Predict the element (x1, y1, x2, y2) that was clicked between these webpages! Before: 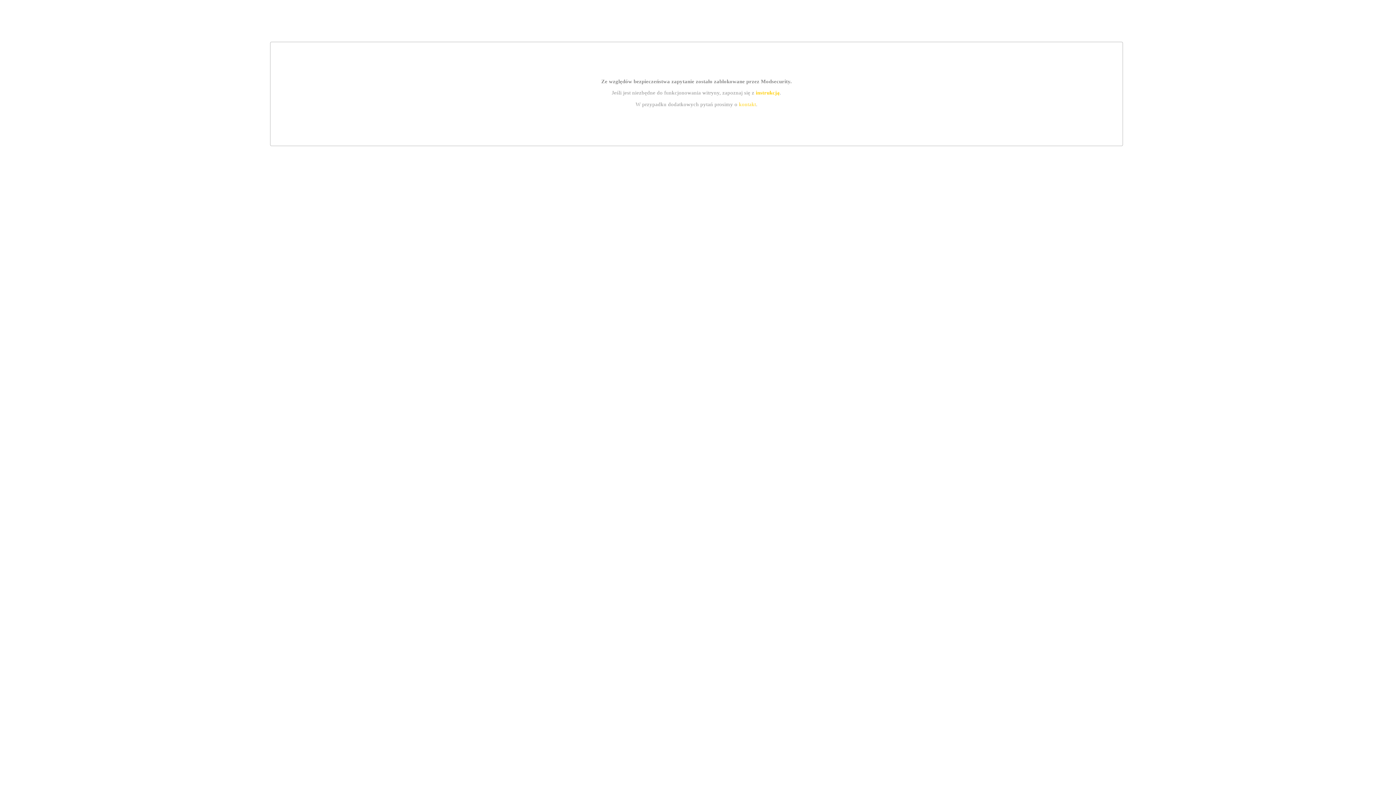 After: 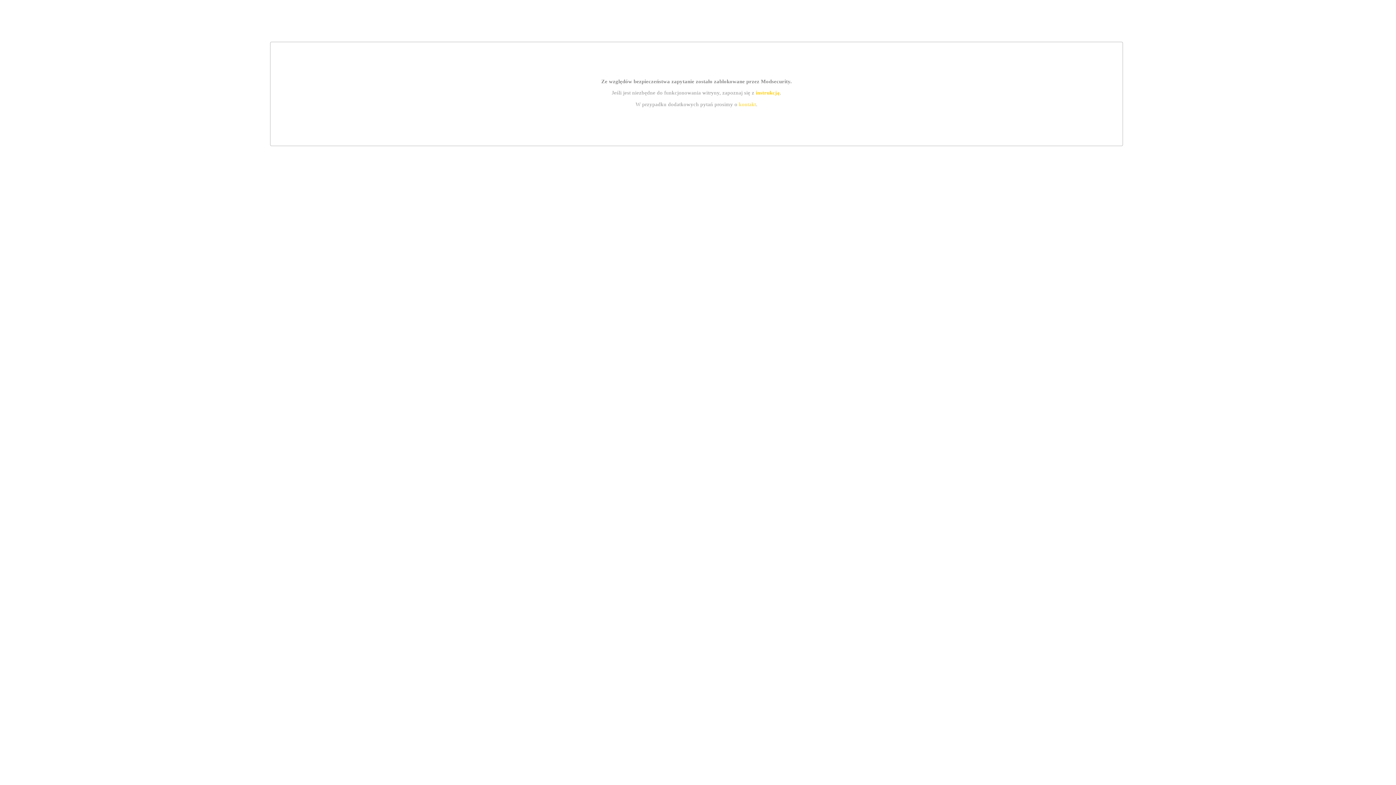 Action: bbox: (739, 101, 756, 107) label: kontakt